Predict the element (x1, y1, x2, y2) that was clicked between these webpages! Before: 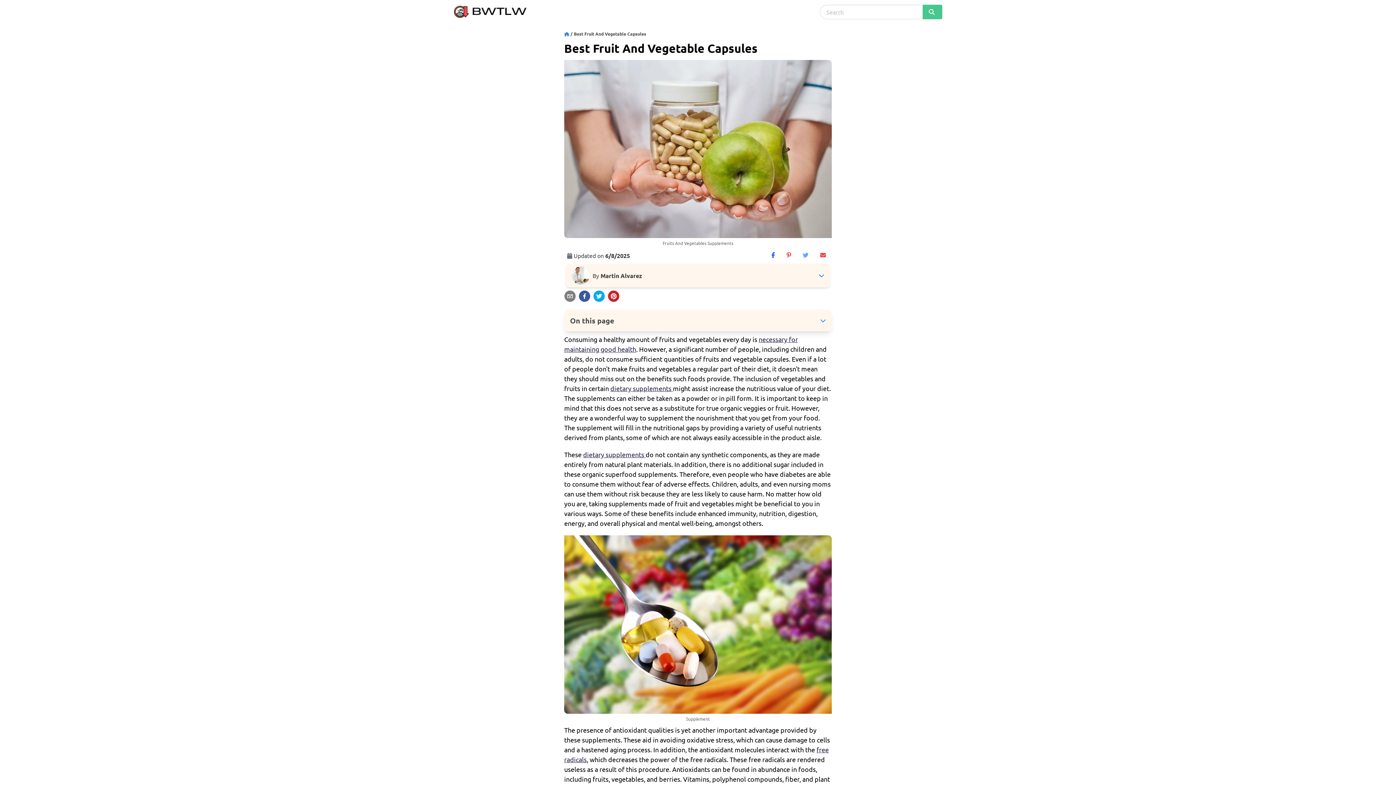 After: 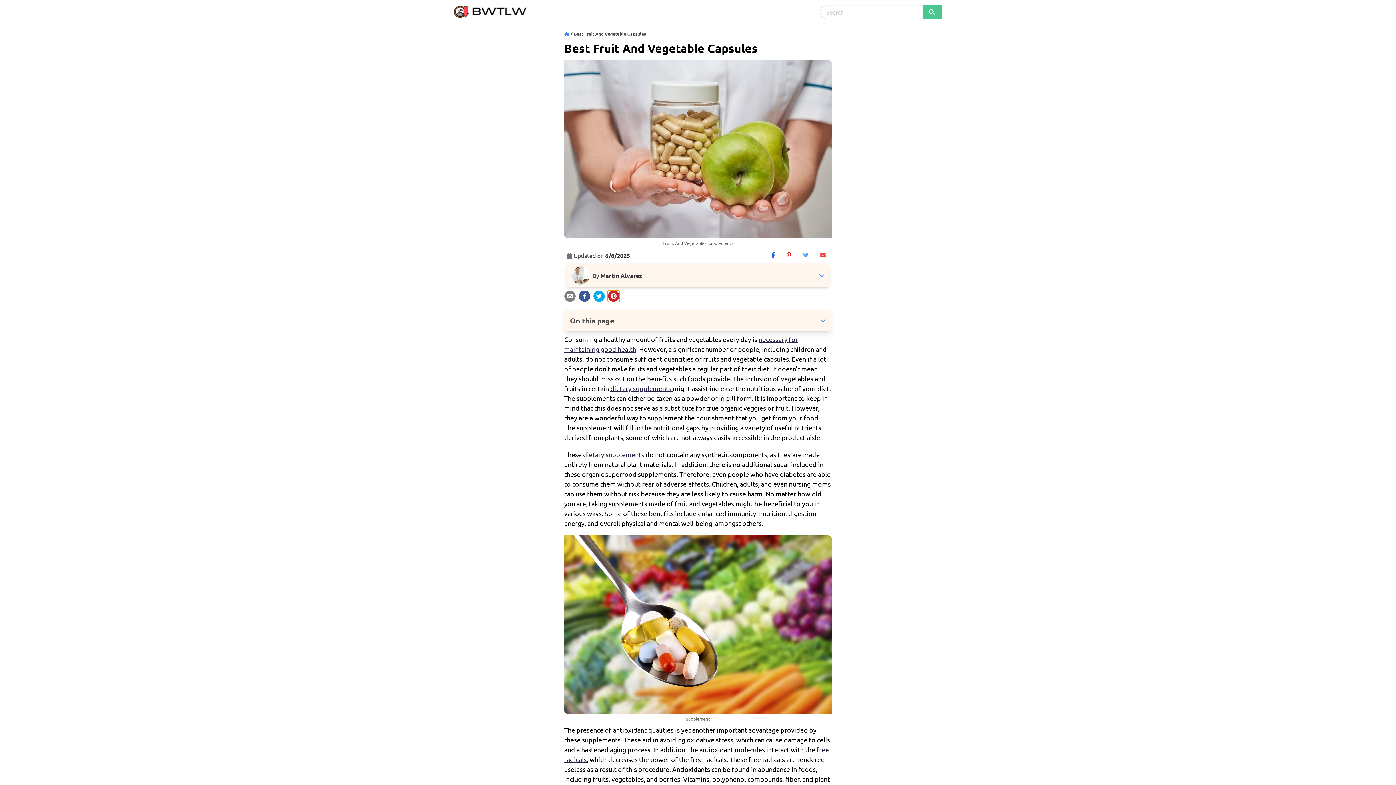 Action: bbox: (608, 290, 619, 302) label: pinterest